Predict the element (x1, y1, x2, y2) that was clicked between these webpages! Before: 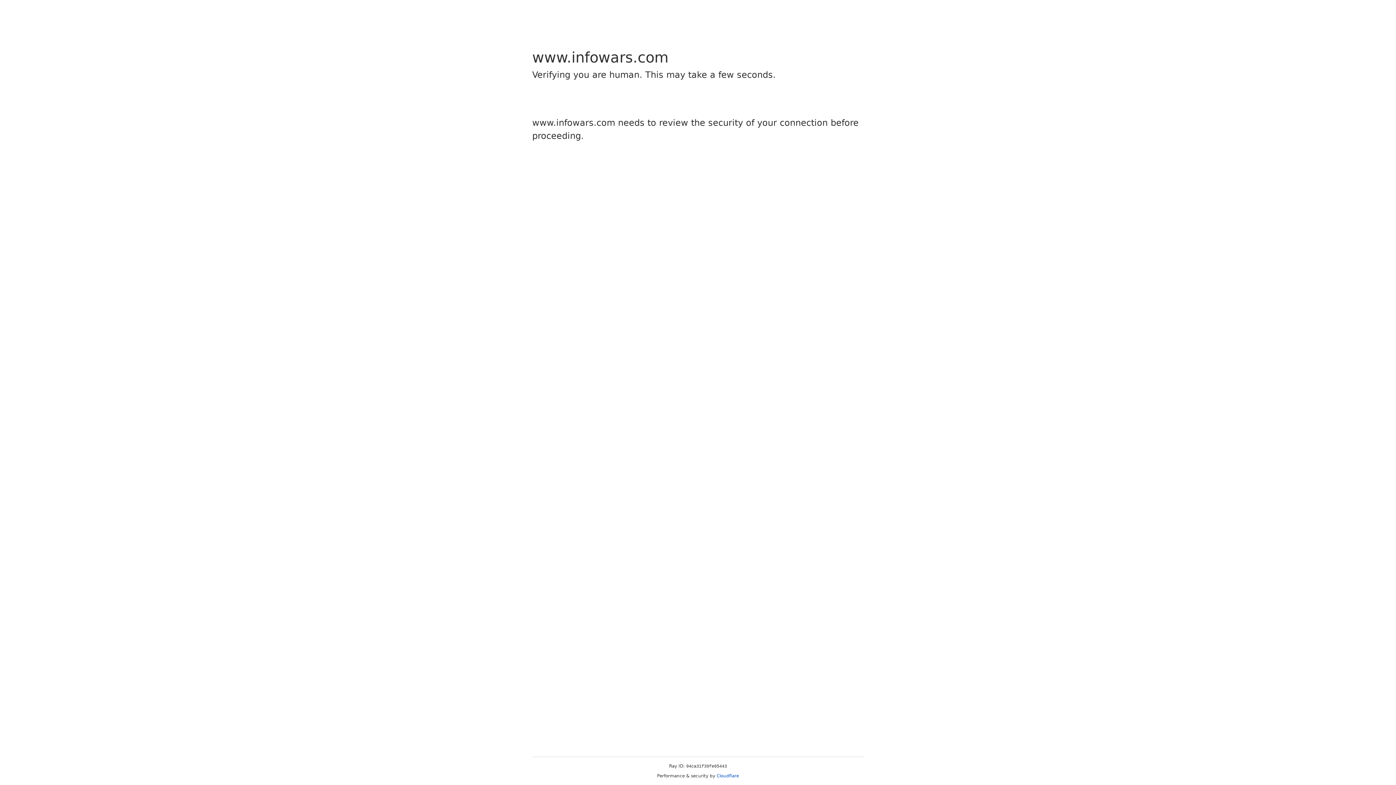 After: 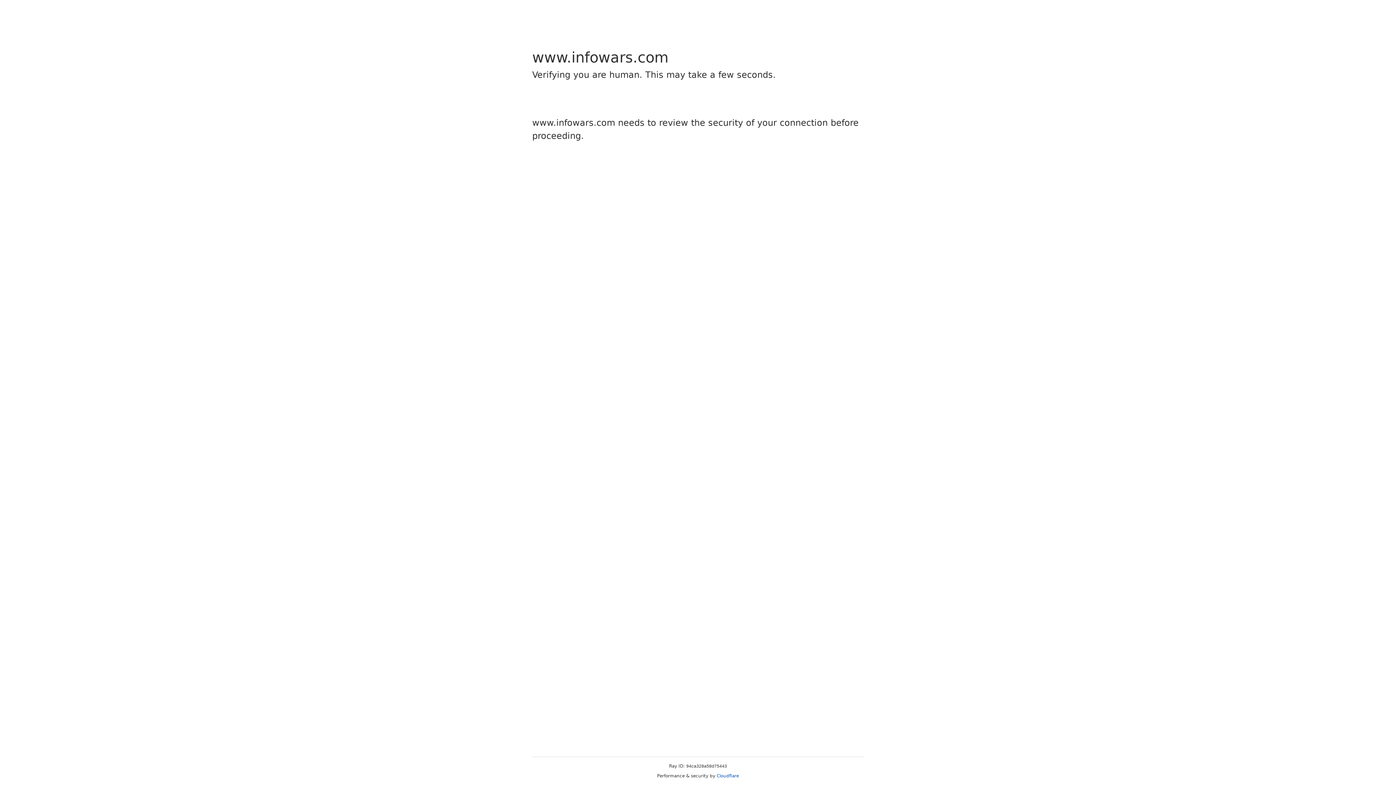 Action: label: Cloudflare bbox: (716, 773, 739, 778)